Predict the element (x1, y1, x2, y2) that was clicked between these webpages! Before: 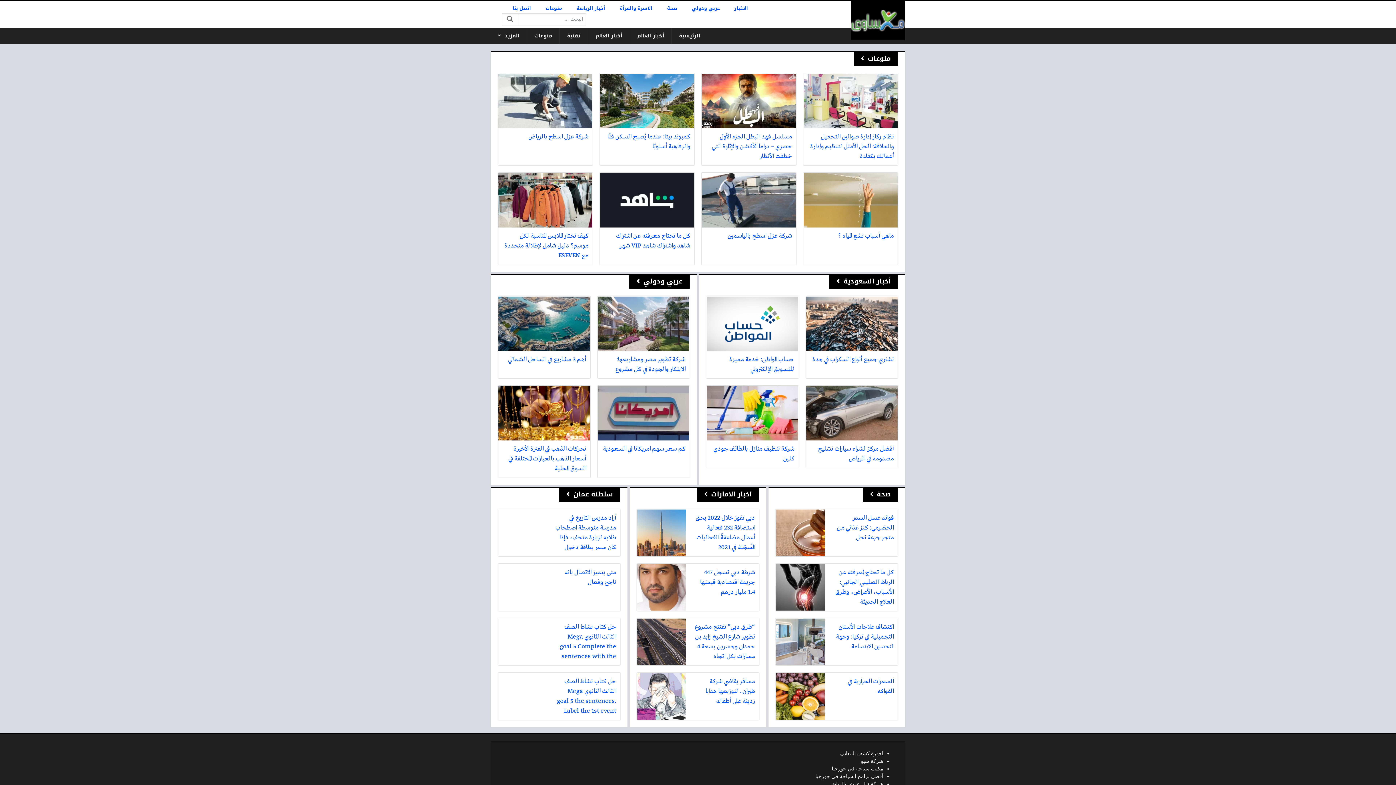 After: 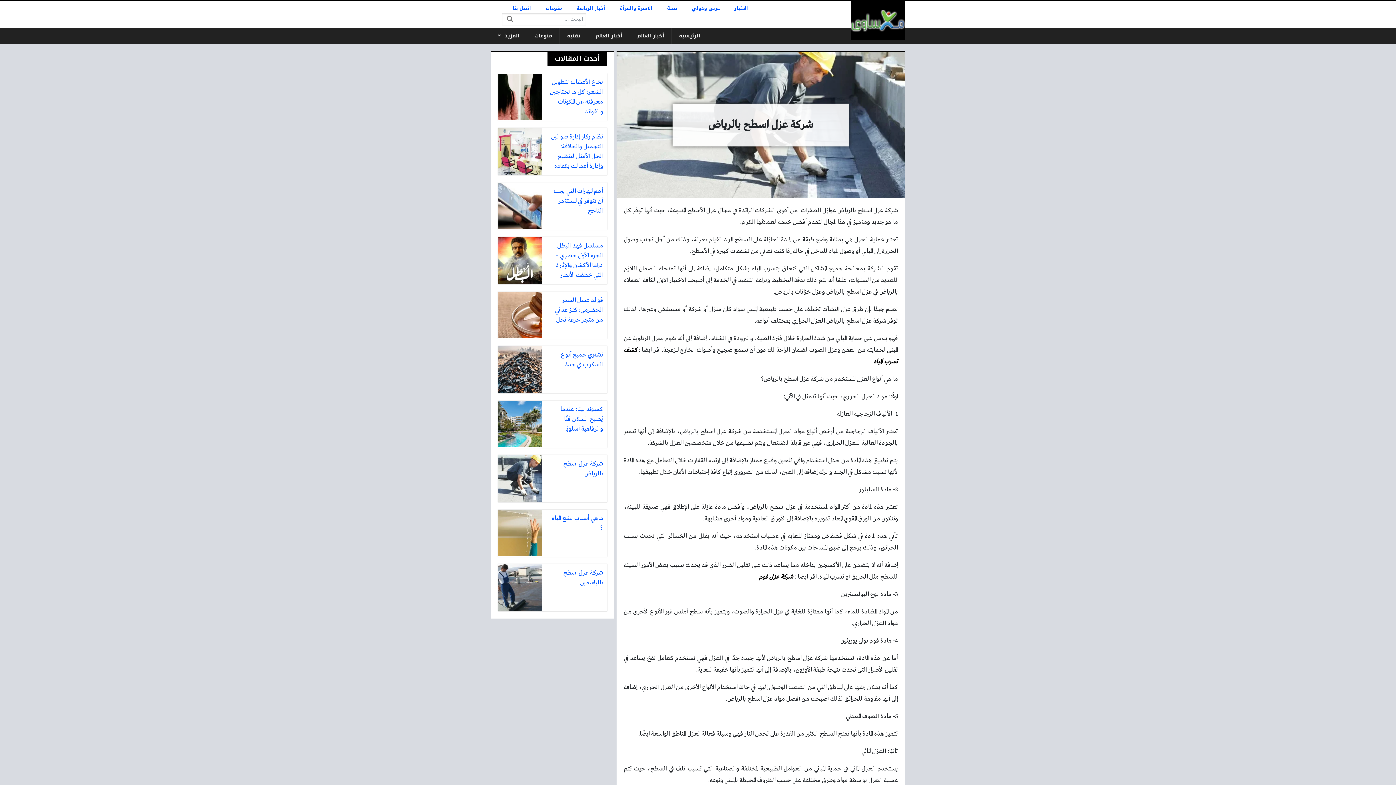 Action: label: شركة عزل اسطح بالرياض bbox: (498, 73, 592, 165)